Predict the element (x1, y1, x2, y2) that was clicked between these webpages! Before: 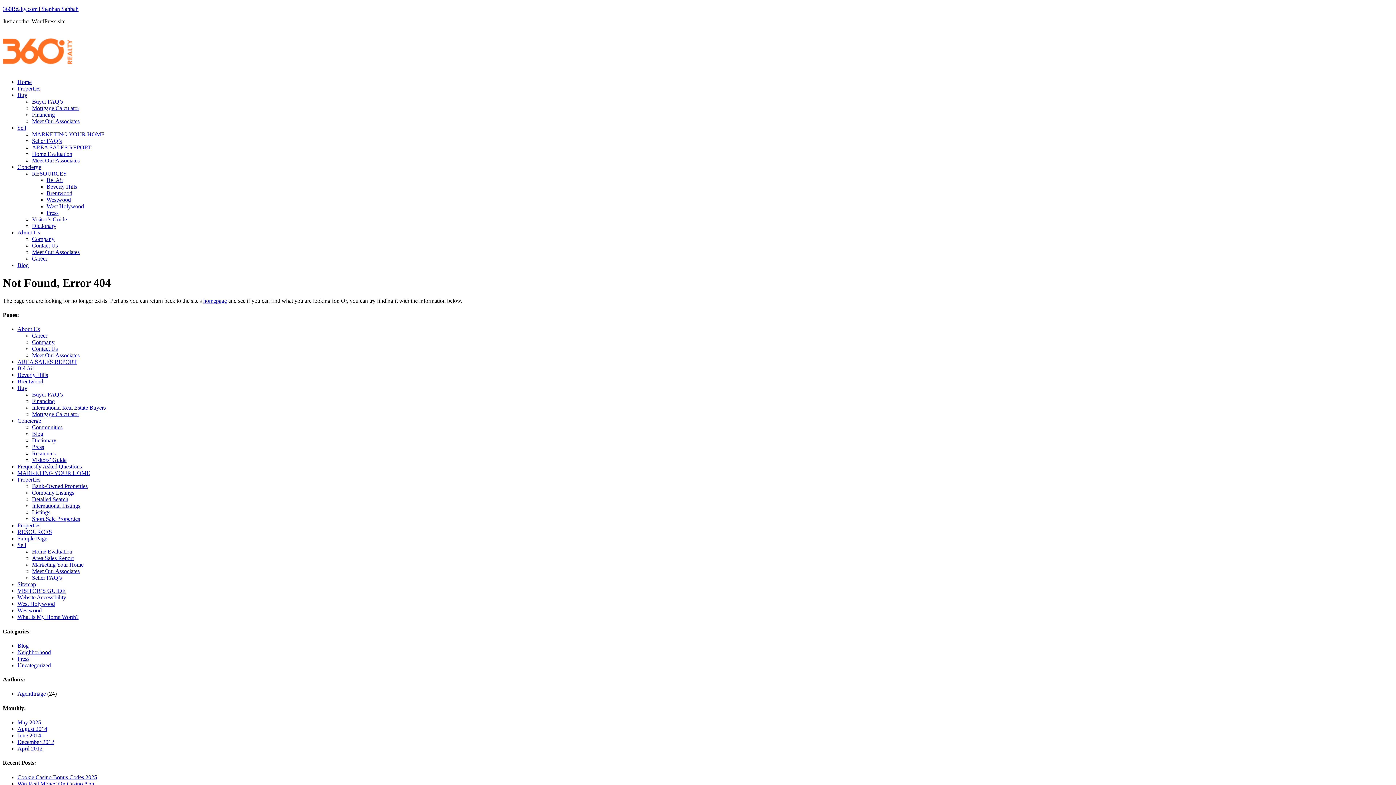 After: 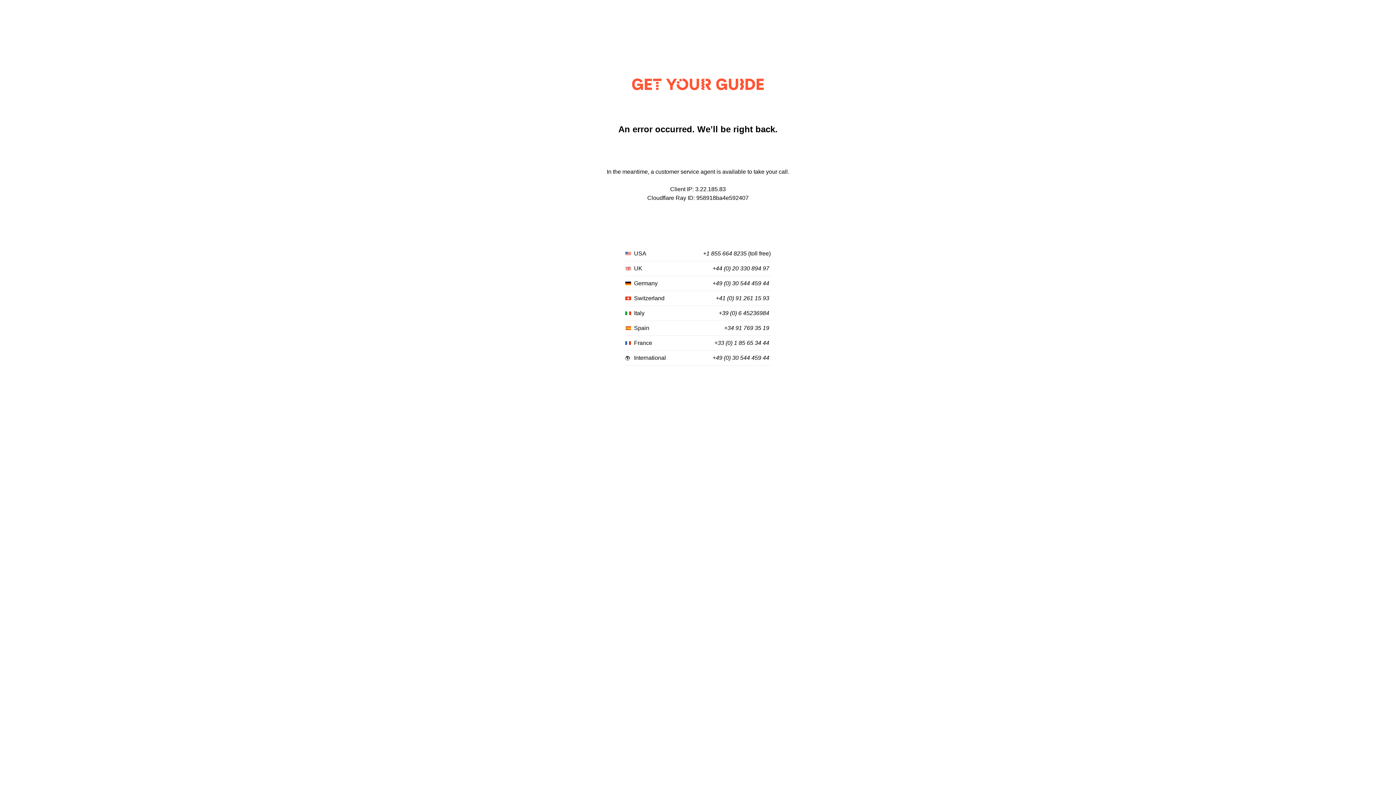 Action: bbox: (46, 177, 63, 183) label: Bel Air